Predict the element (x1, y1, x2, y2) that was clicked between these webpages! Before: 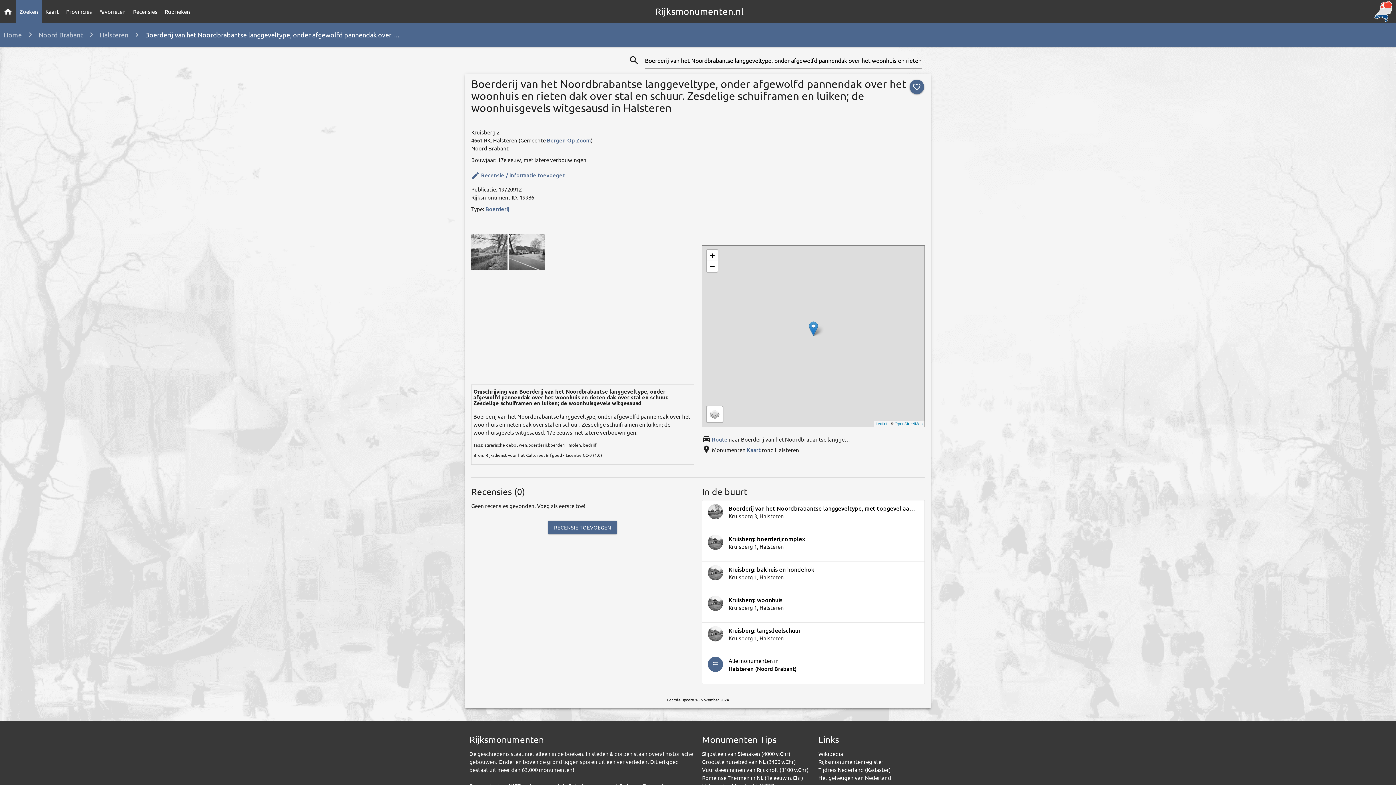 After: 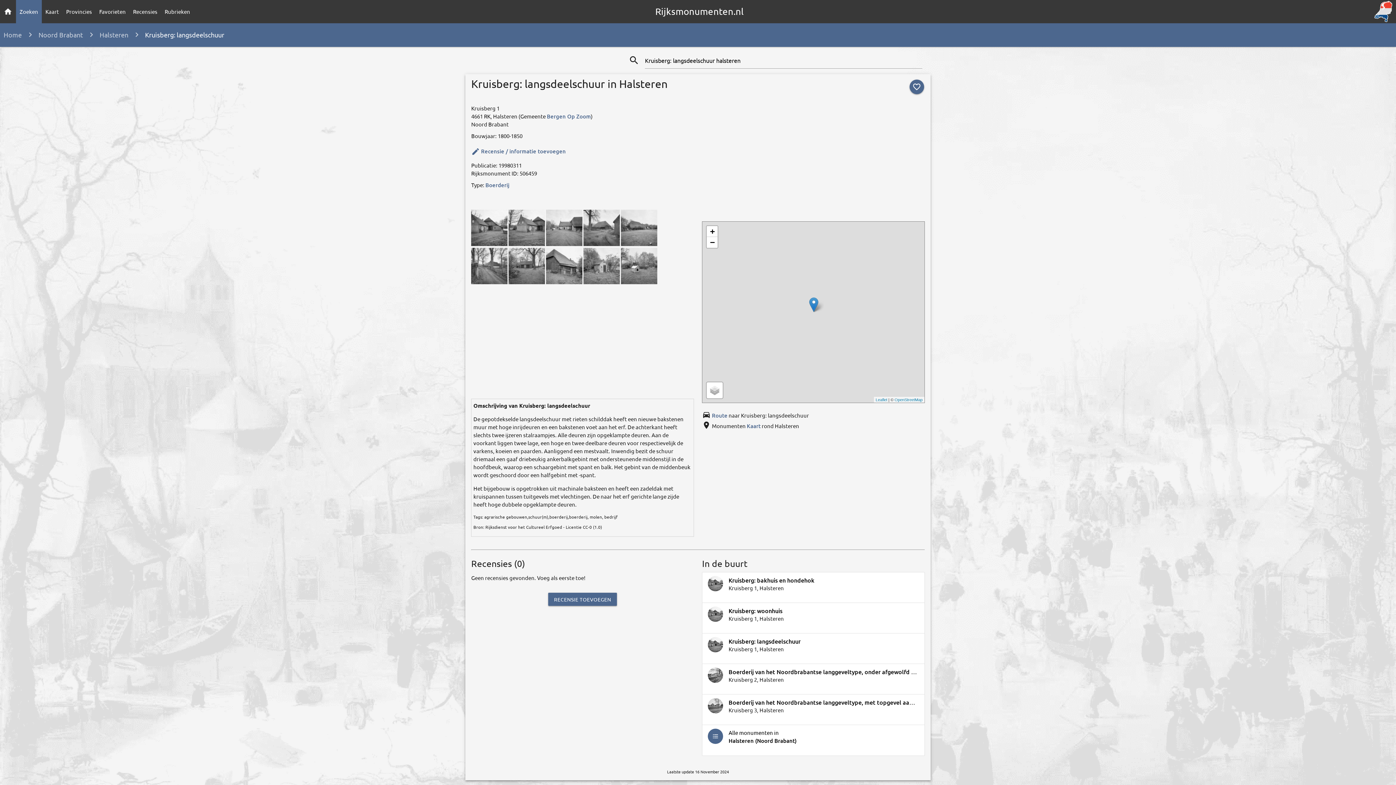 Action: bbox: (728, 626, 917, 634) label: Kruisberg: langsdeelschuur